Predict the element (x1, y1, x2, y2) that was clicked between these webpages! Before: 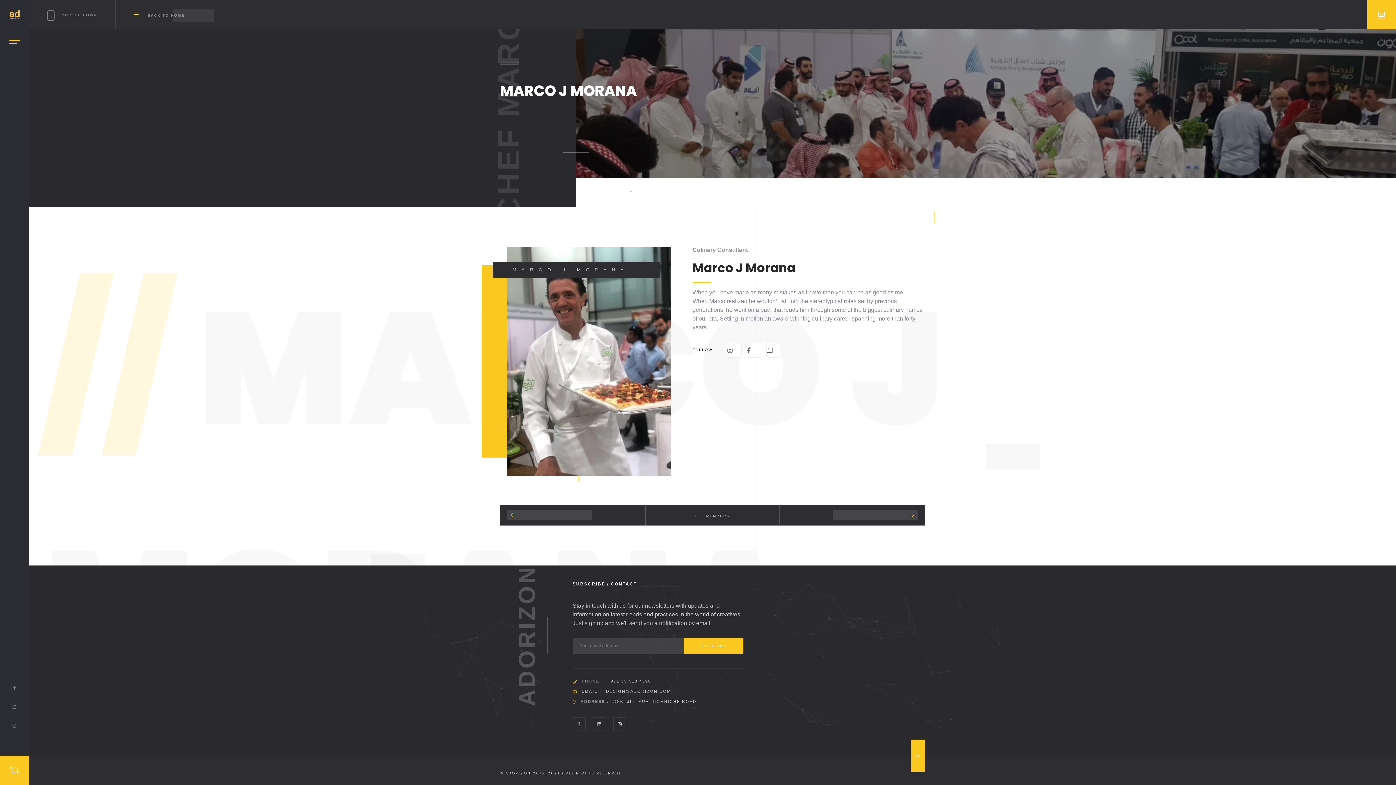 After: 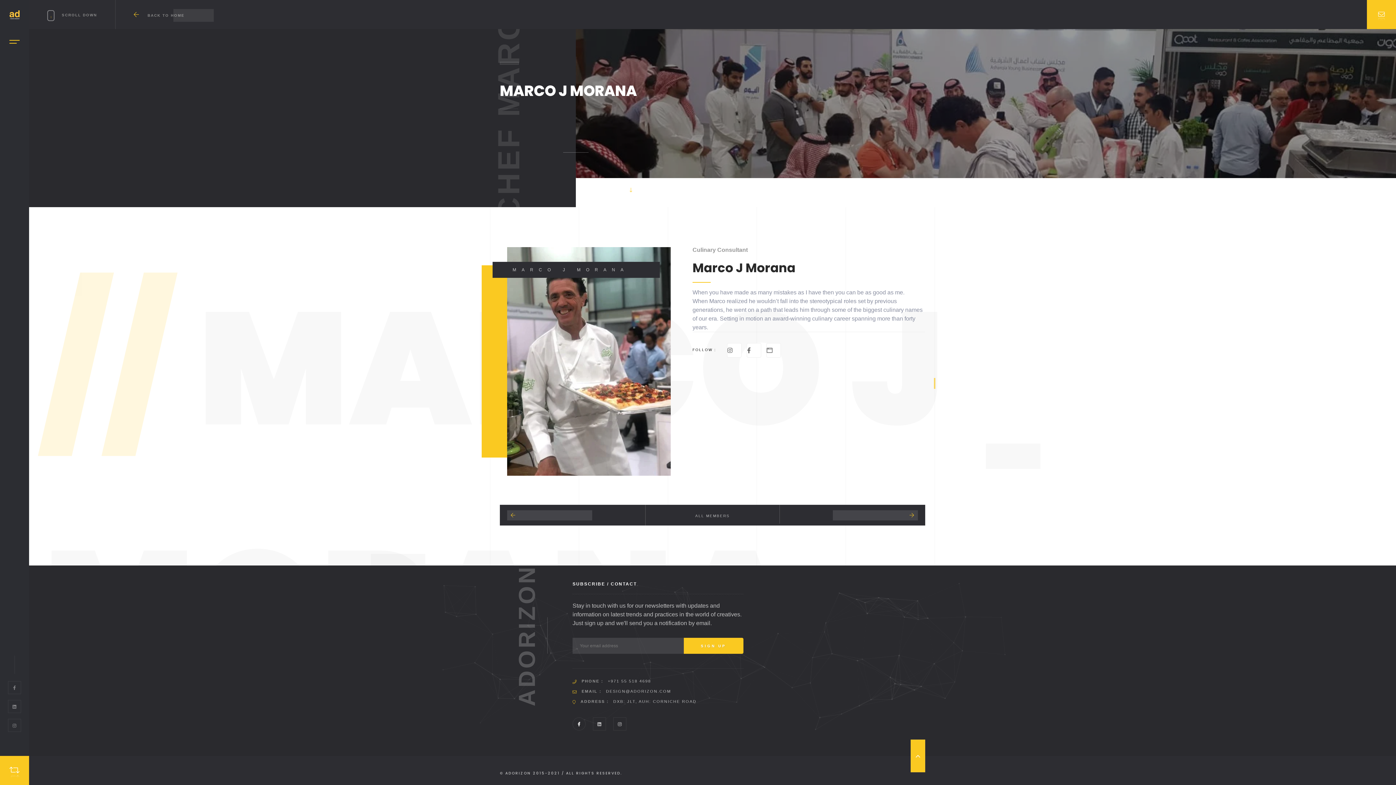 Action: bbox: (572, 717, 585, 730)